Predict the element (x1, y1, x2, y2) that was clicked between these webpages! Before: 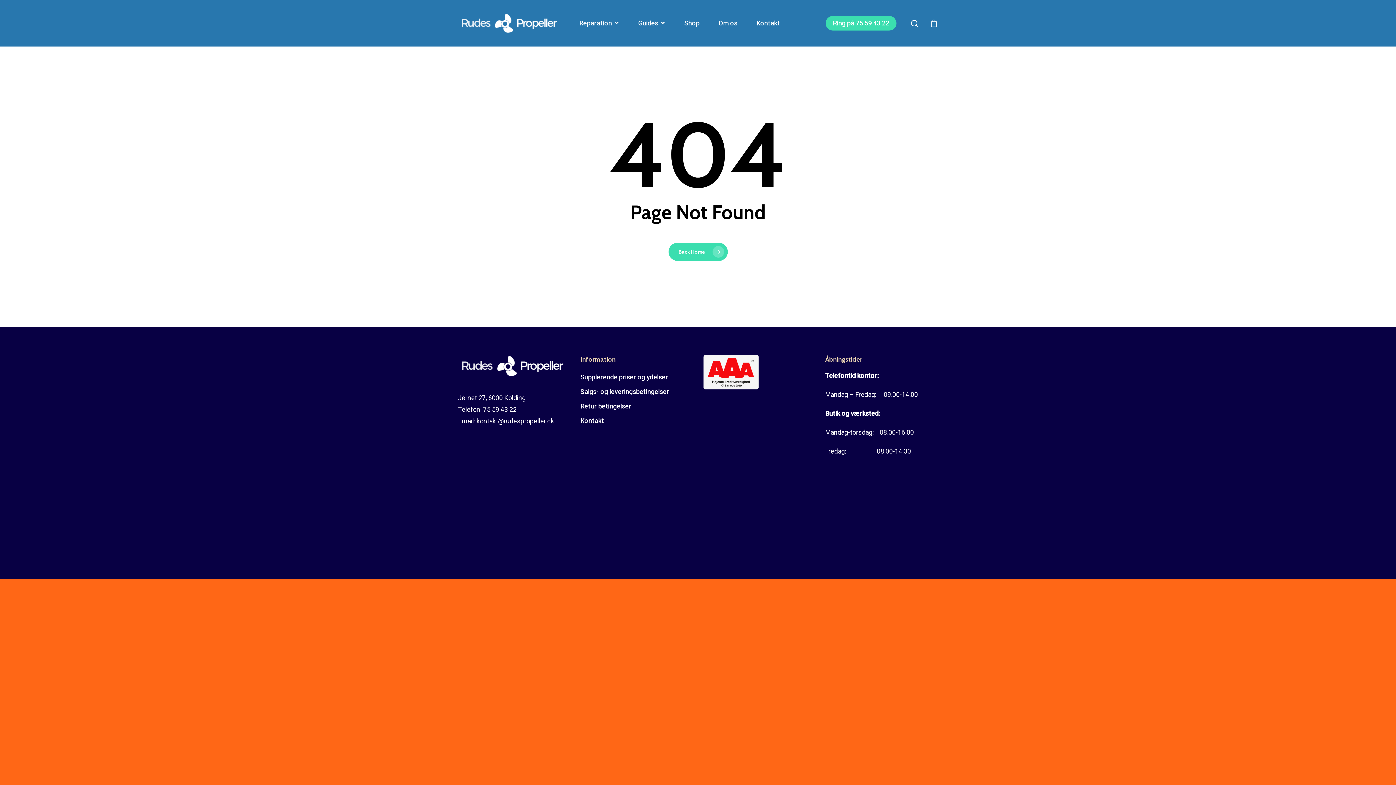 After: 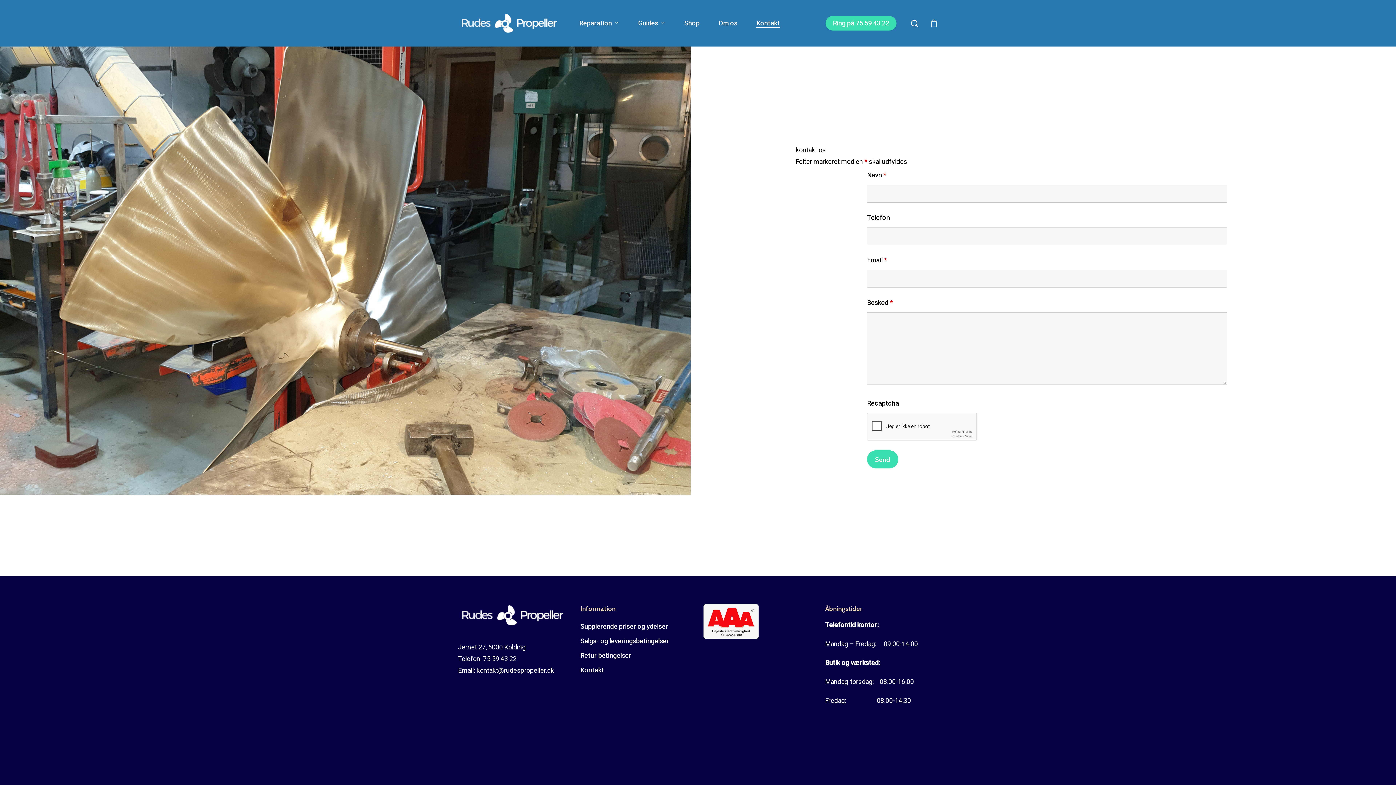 Action: label: Kontakt bbox: (756, 20, 780, 26)